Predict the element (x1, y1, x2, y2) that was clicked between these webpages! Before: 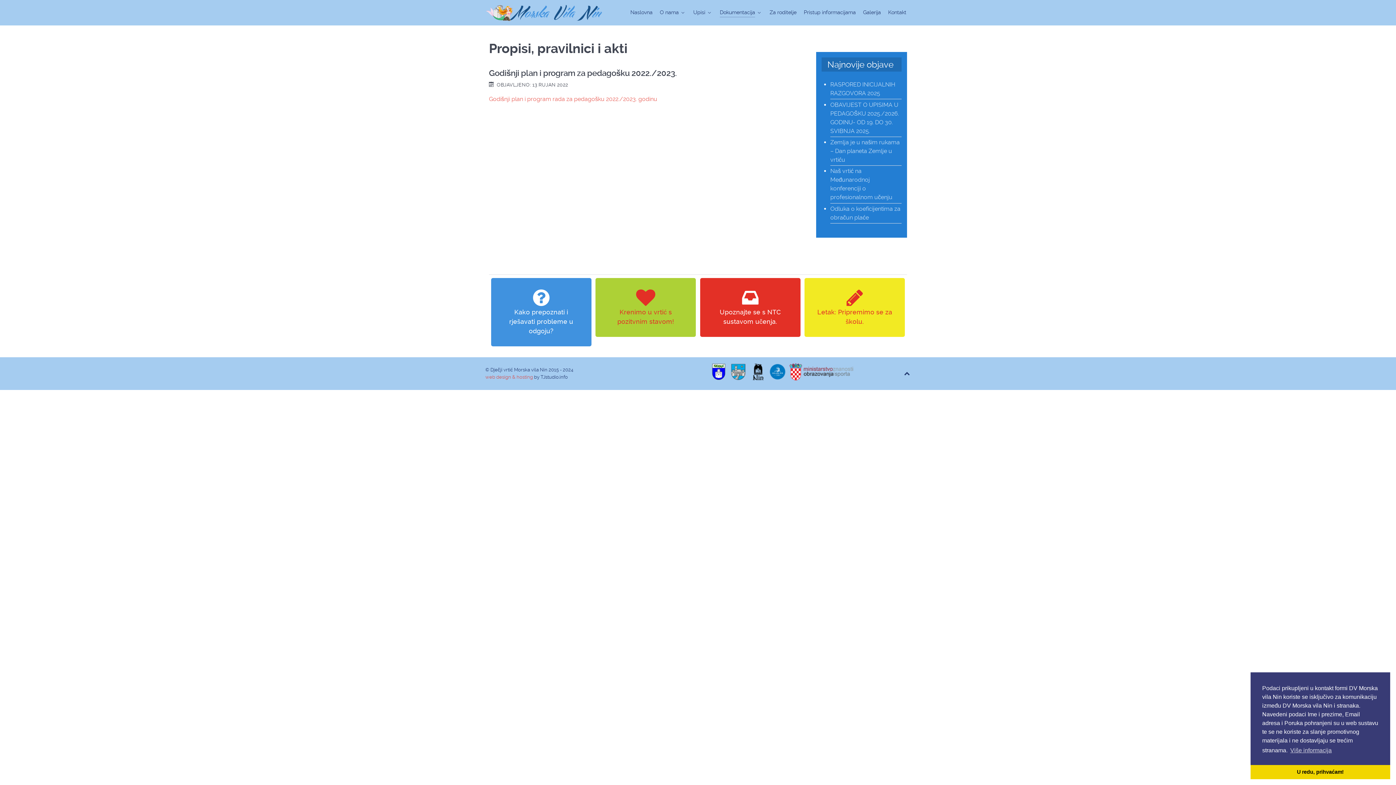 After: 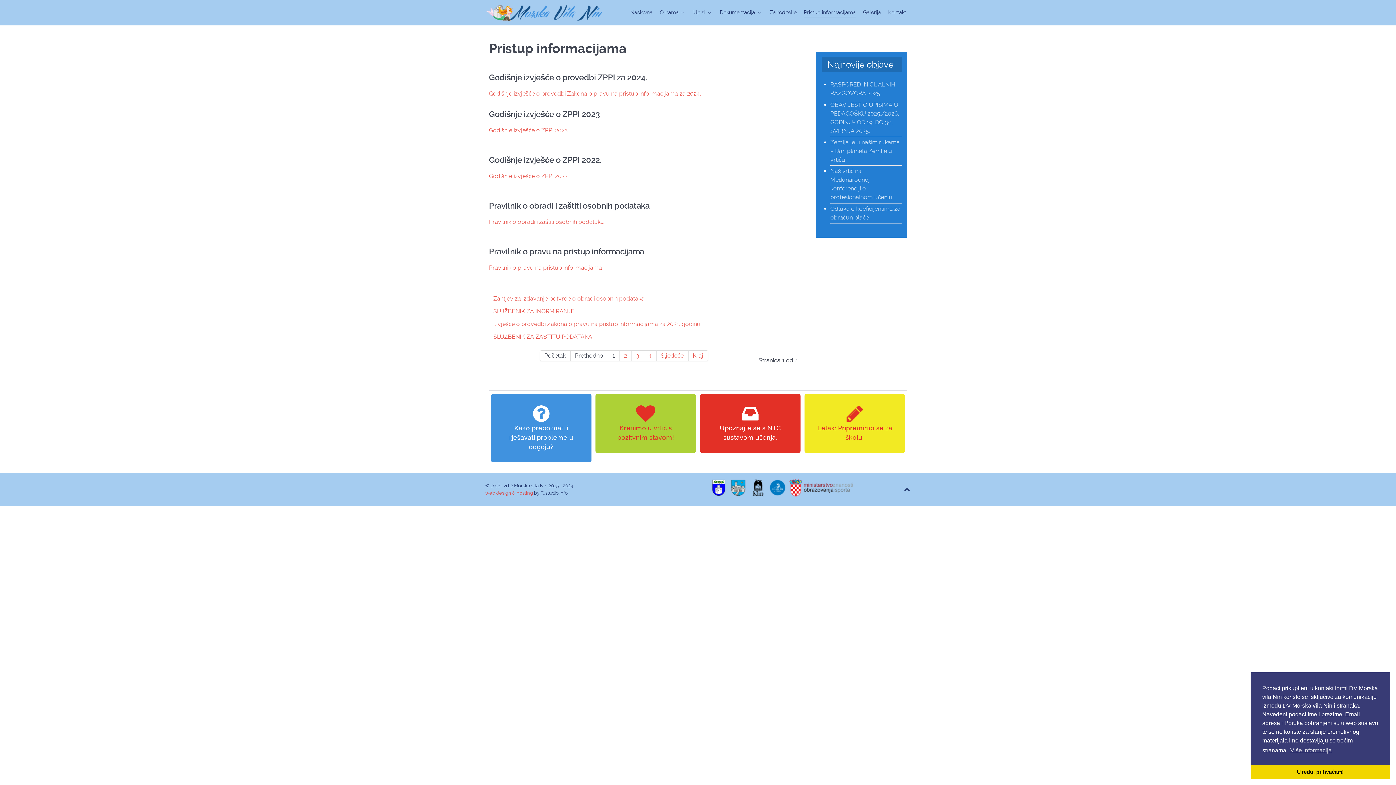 Action: bbox: (804, 8, 856, 18) label: Pristup informacijama